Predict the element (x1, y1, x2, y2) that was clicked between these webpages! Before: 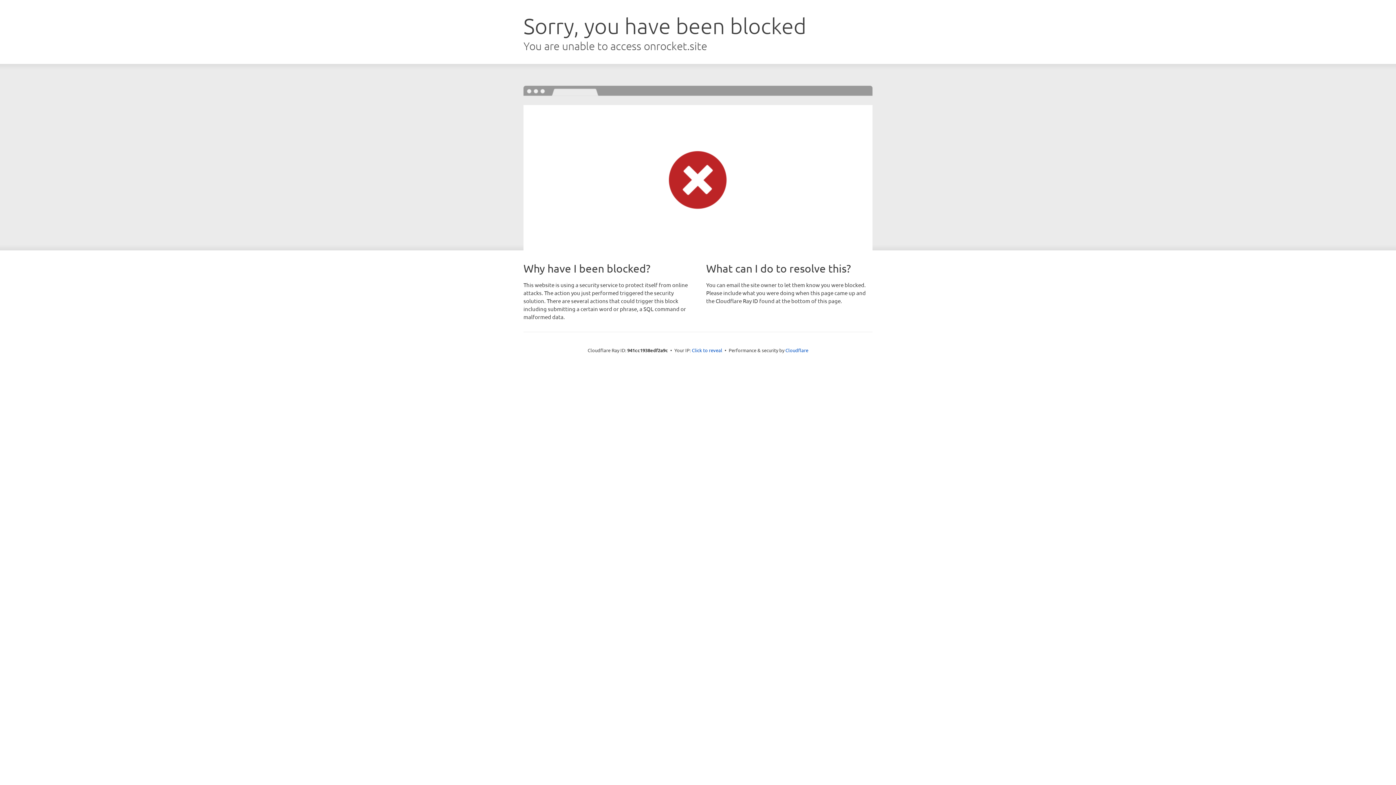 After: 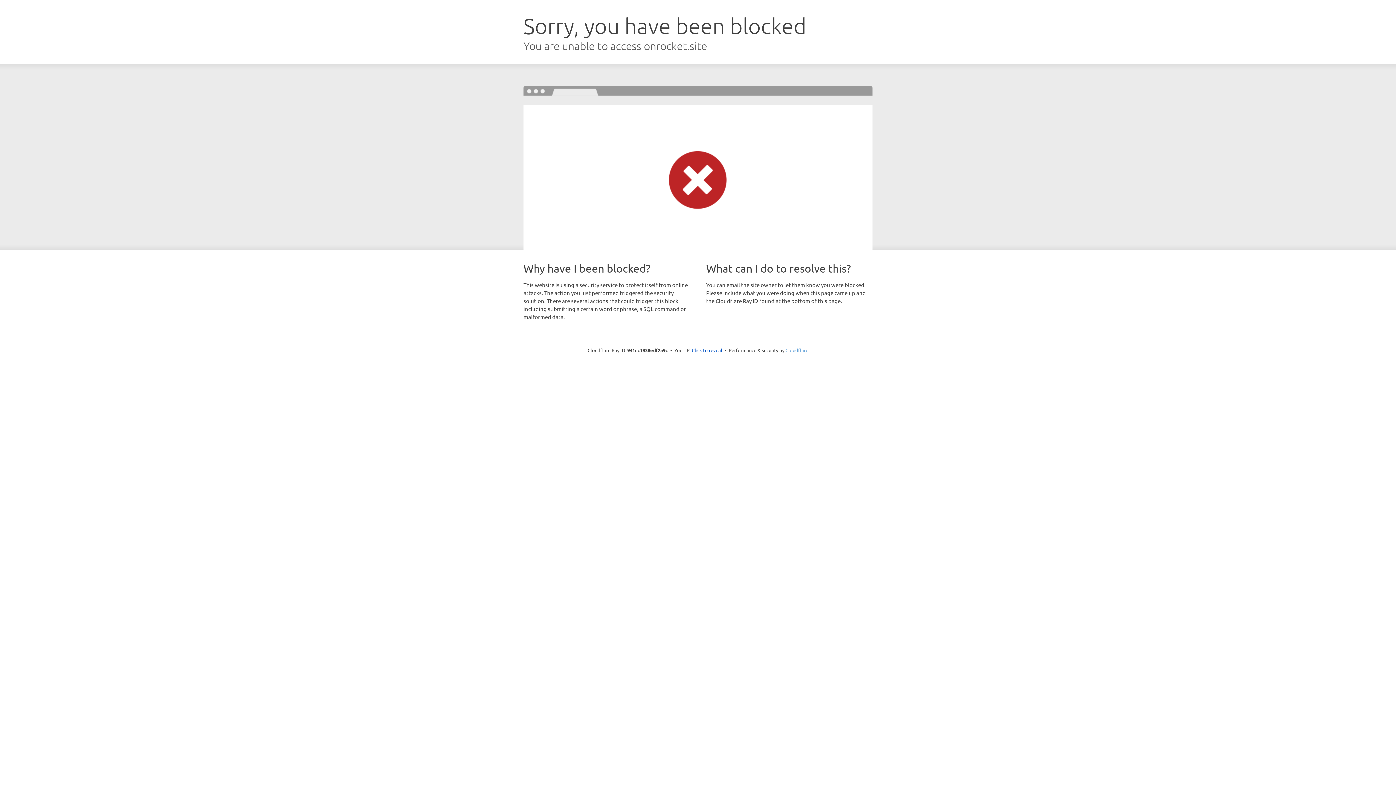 Action: label: Cloudflare bbox: (785, 347, 808, 353)